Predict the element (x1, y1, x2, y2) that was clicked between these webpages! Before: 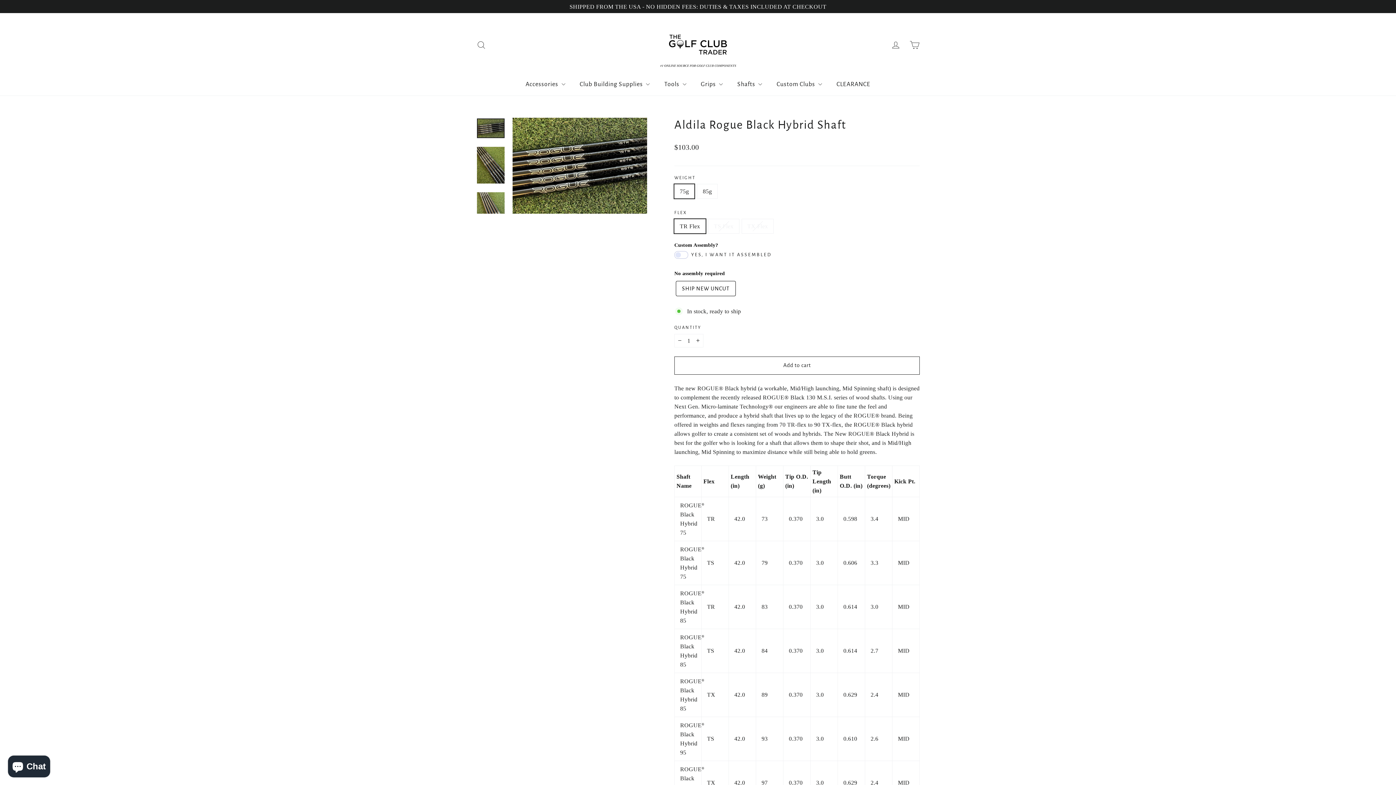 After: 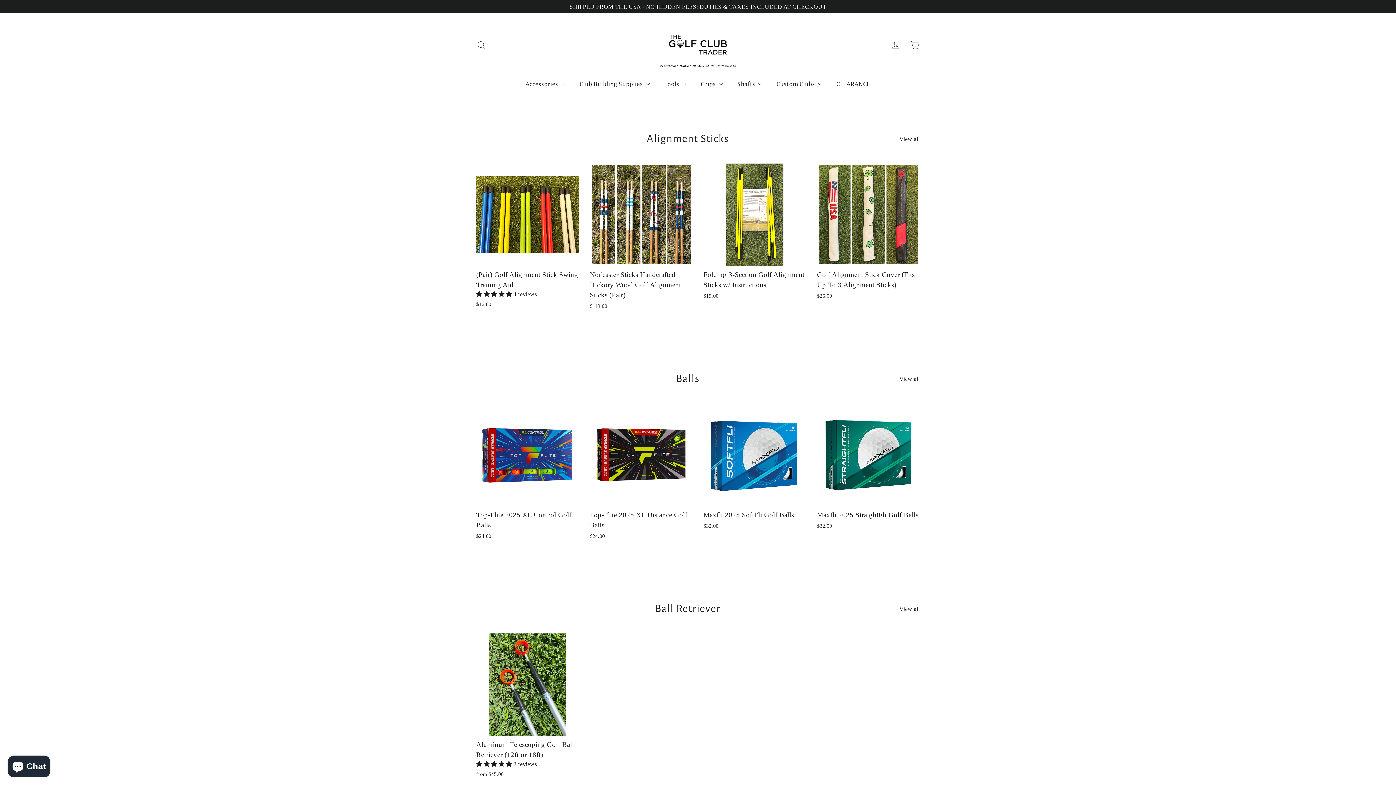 Action: bbox: (518, 76, 572, 91) label: Accessories 